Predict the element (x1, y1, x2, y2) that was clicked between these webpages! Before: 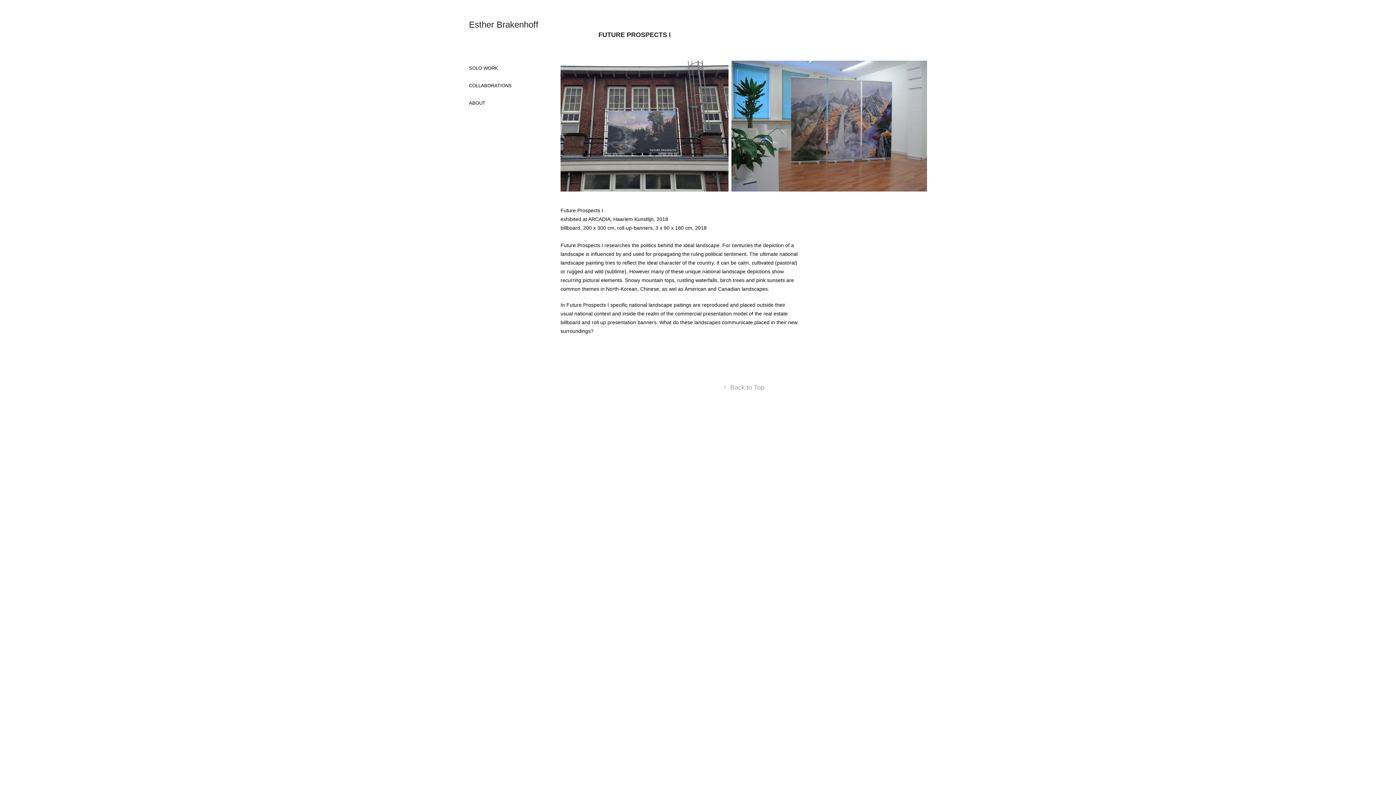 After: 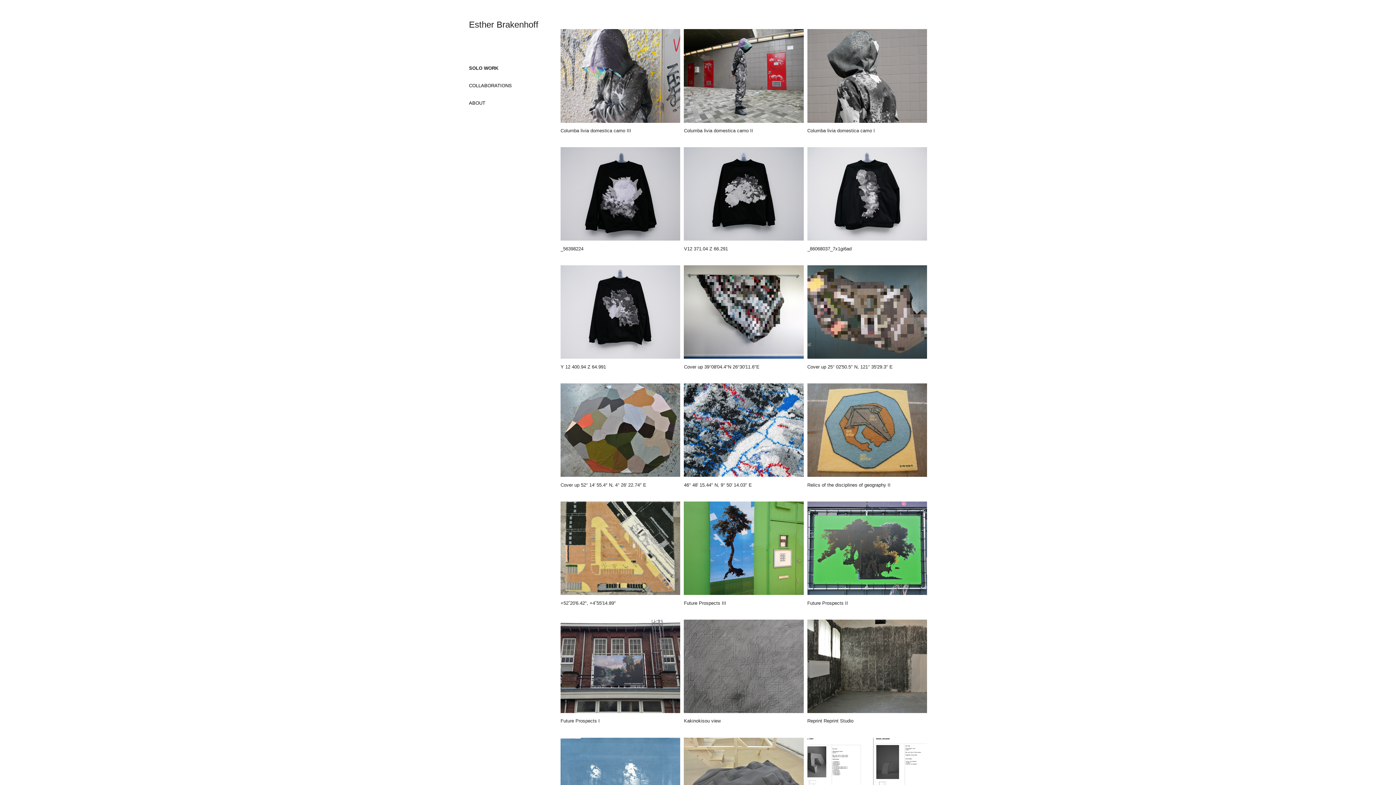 Action: bbox: (469, 65, 498, 70) label: SOLO WORK